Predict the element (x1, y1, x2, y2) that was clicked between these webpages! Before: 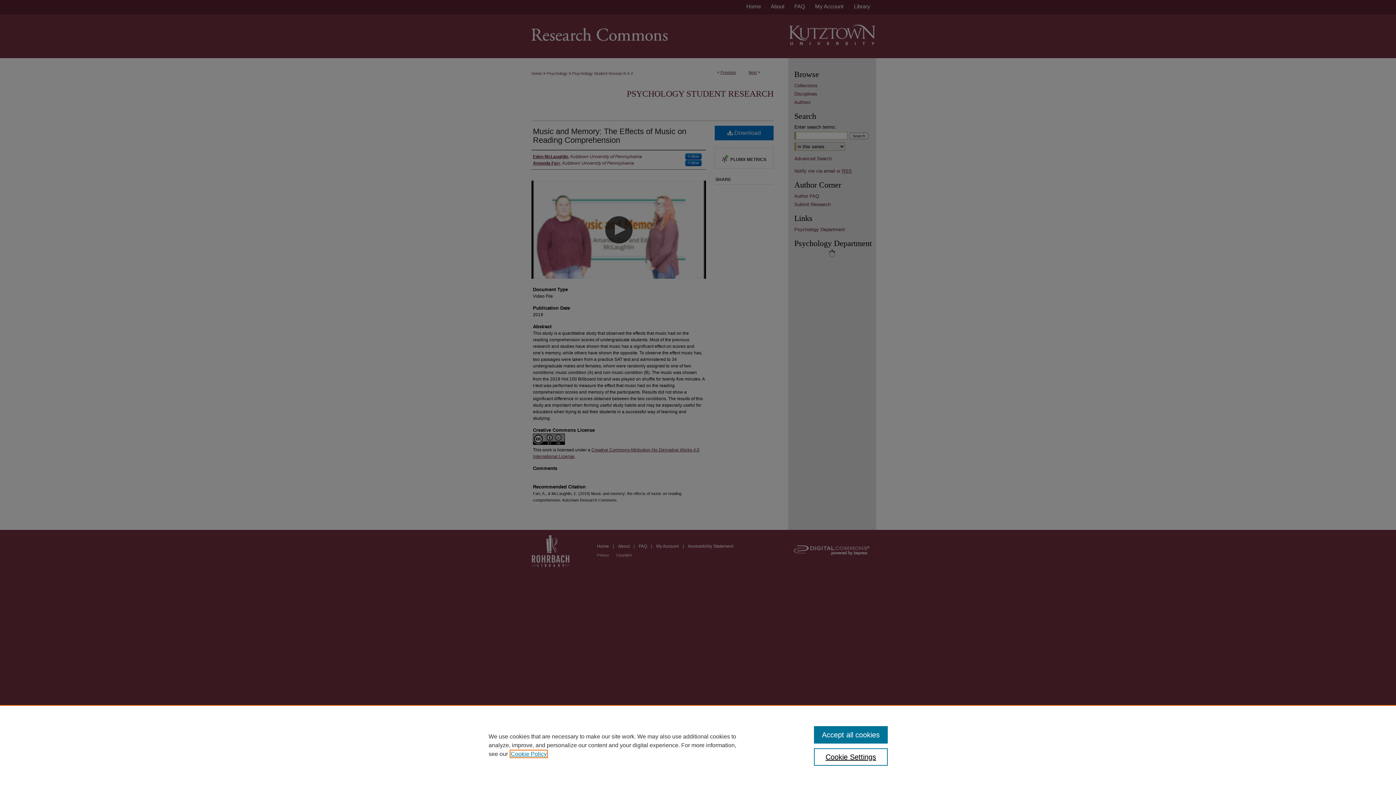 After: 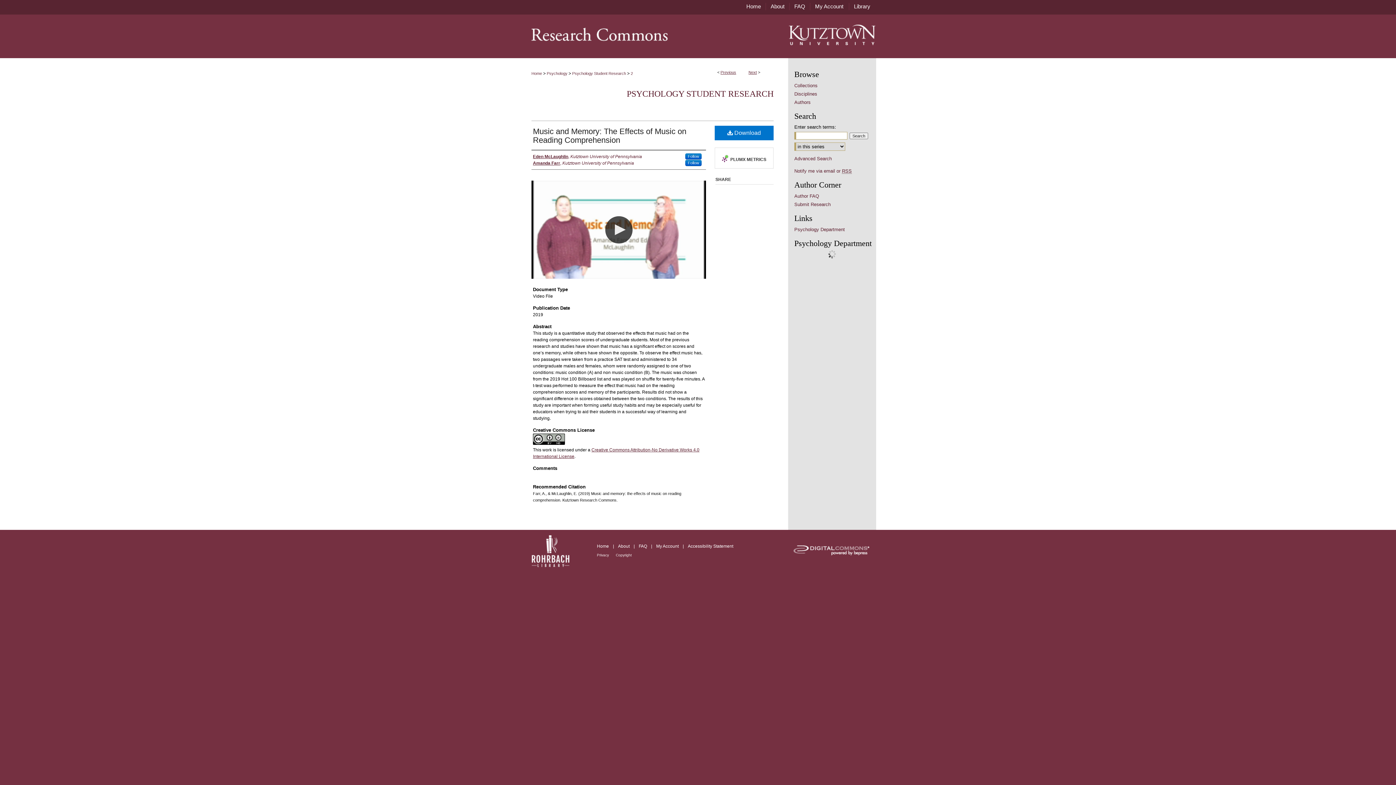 Action: bbox: (814, 726, 887, 744) label: Accept all cookies